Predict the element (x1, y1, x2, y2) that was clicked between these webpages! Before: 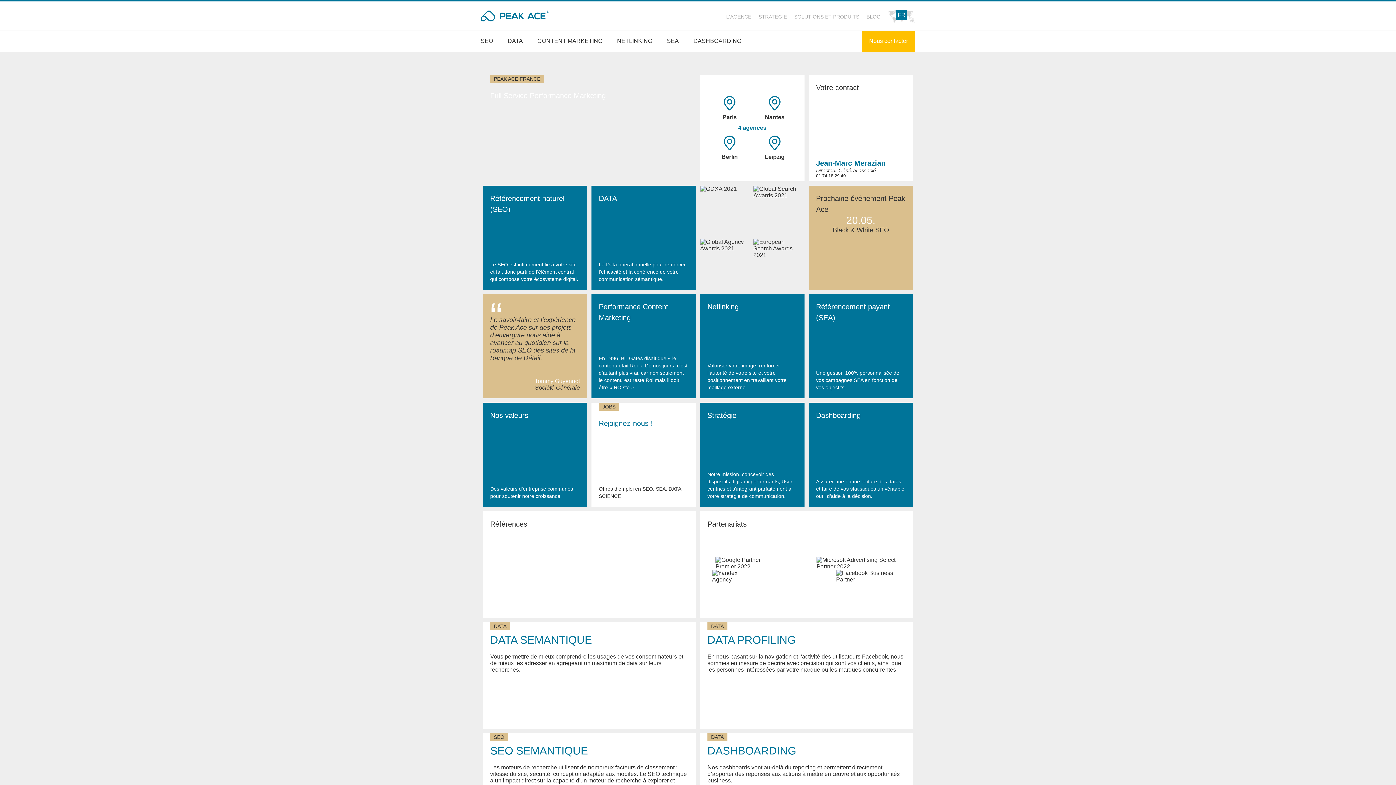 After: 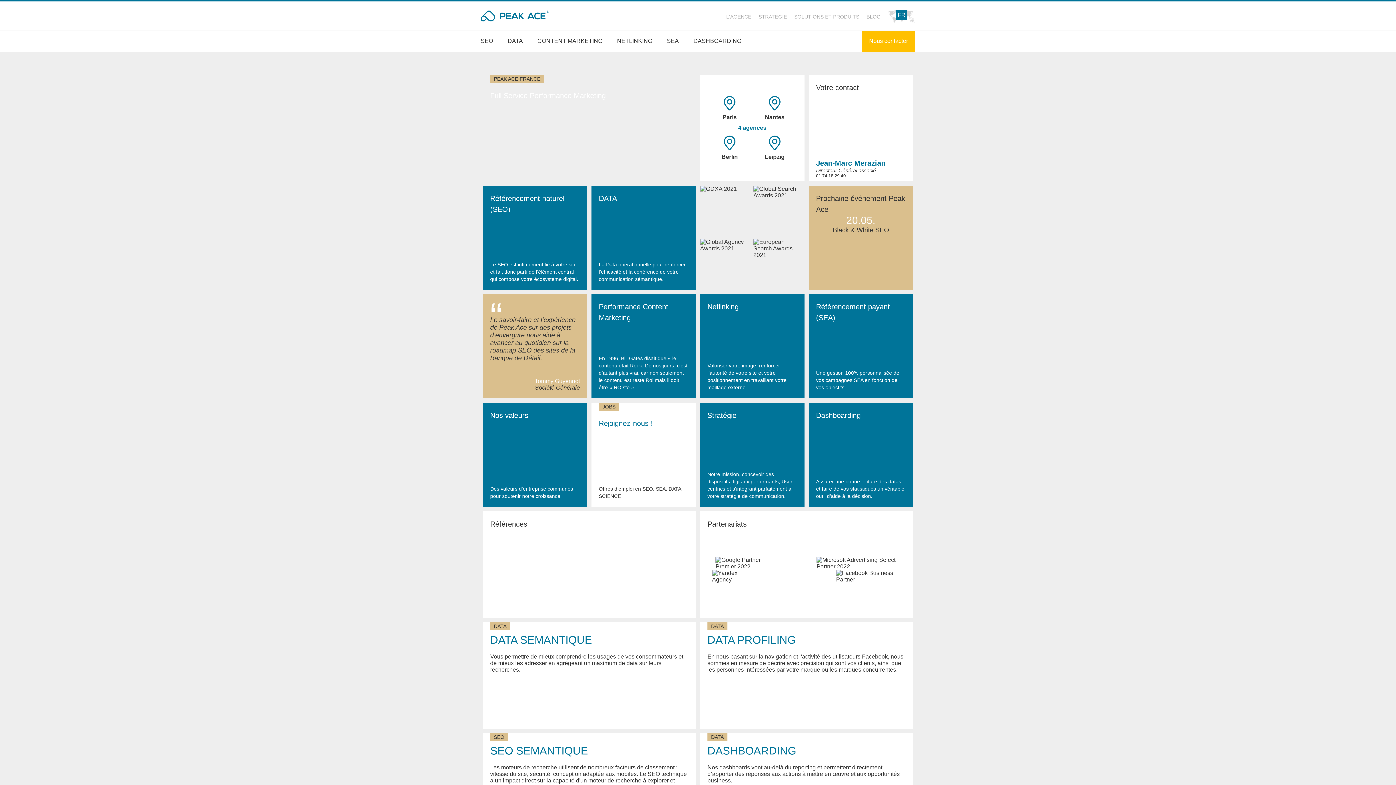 Action: bbox: (866, 13, 880, 19) label: BLOG